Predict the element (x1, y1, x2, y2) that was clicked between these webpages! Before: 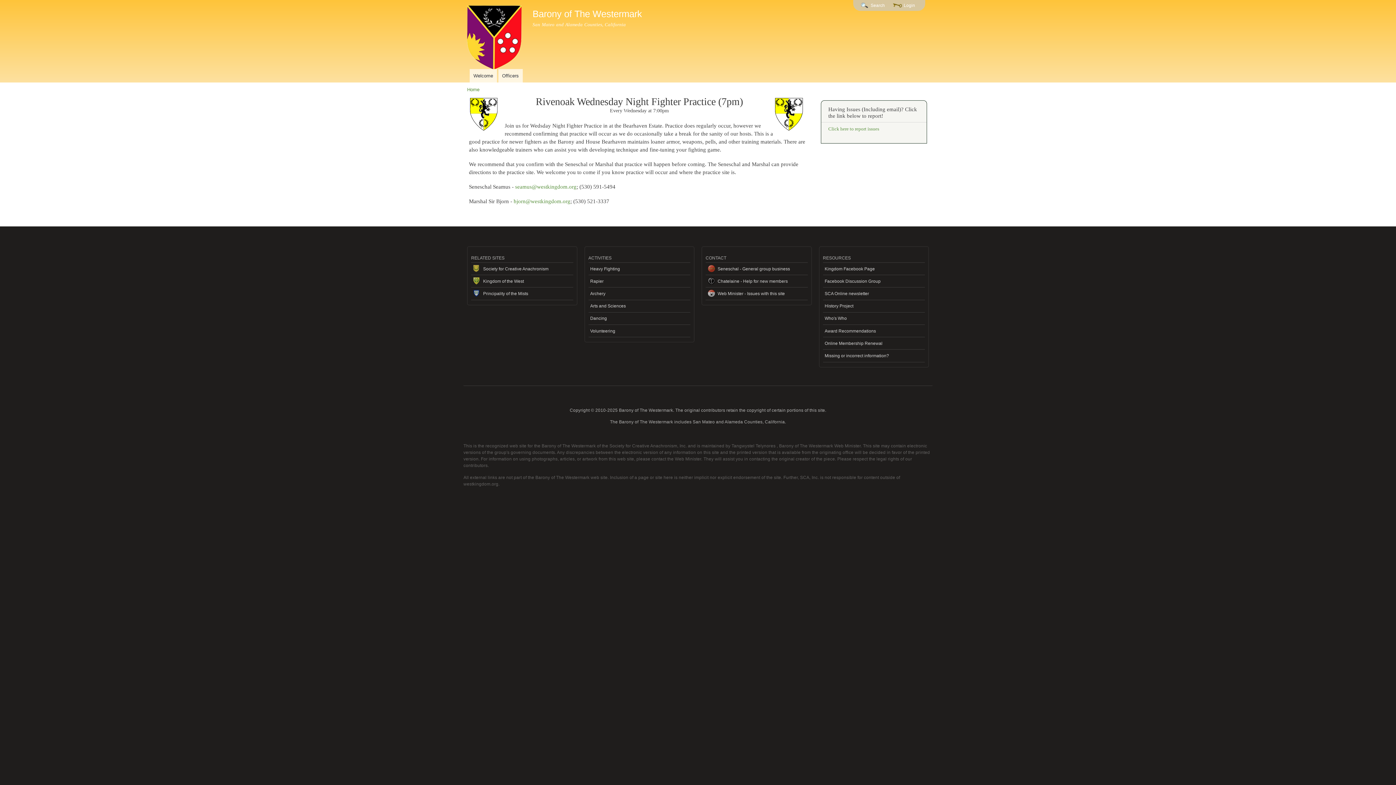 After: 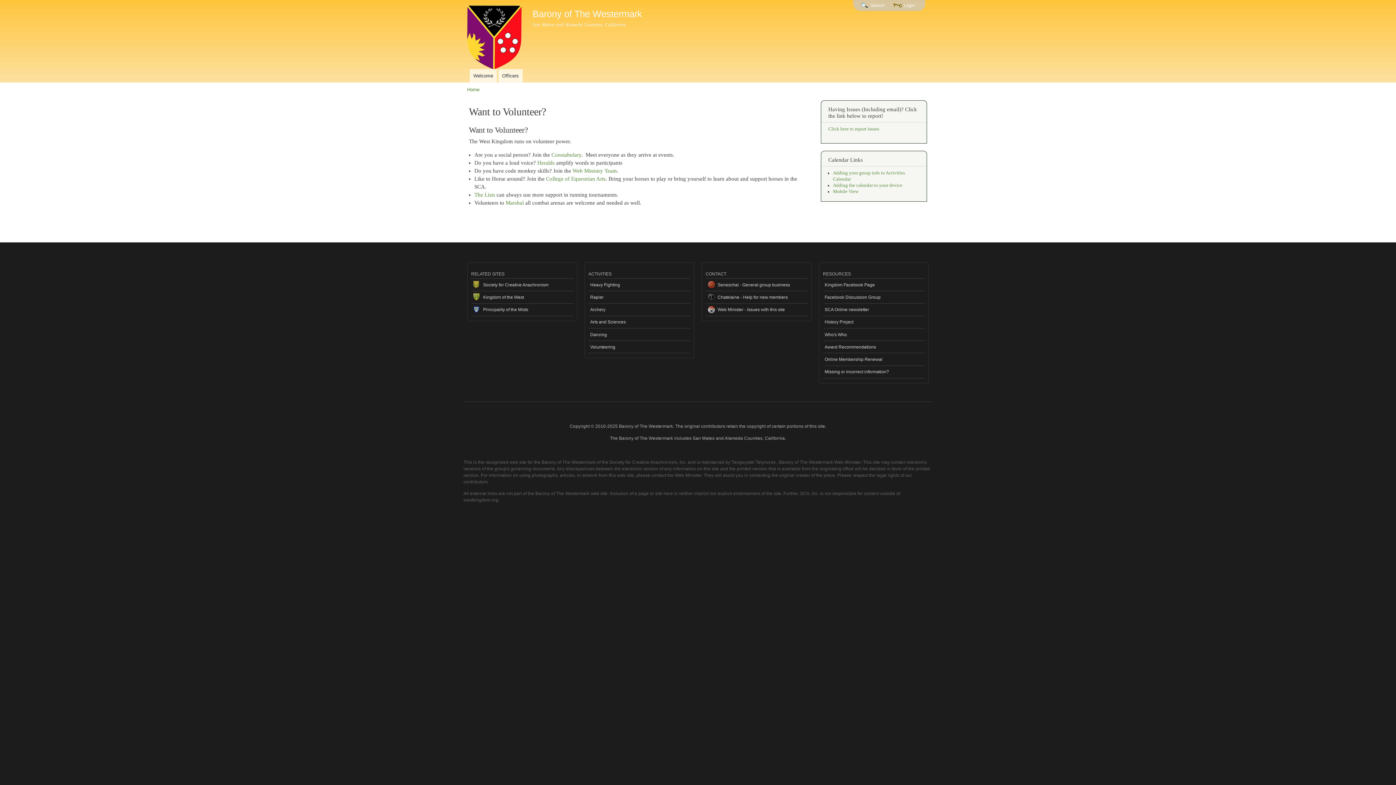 Action: label: Volunteering bbox: (588, 325, 690, 337)